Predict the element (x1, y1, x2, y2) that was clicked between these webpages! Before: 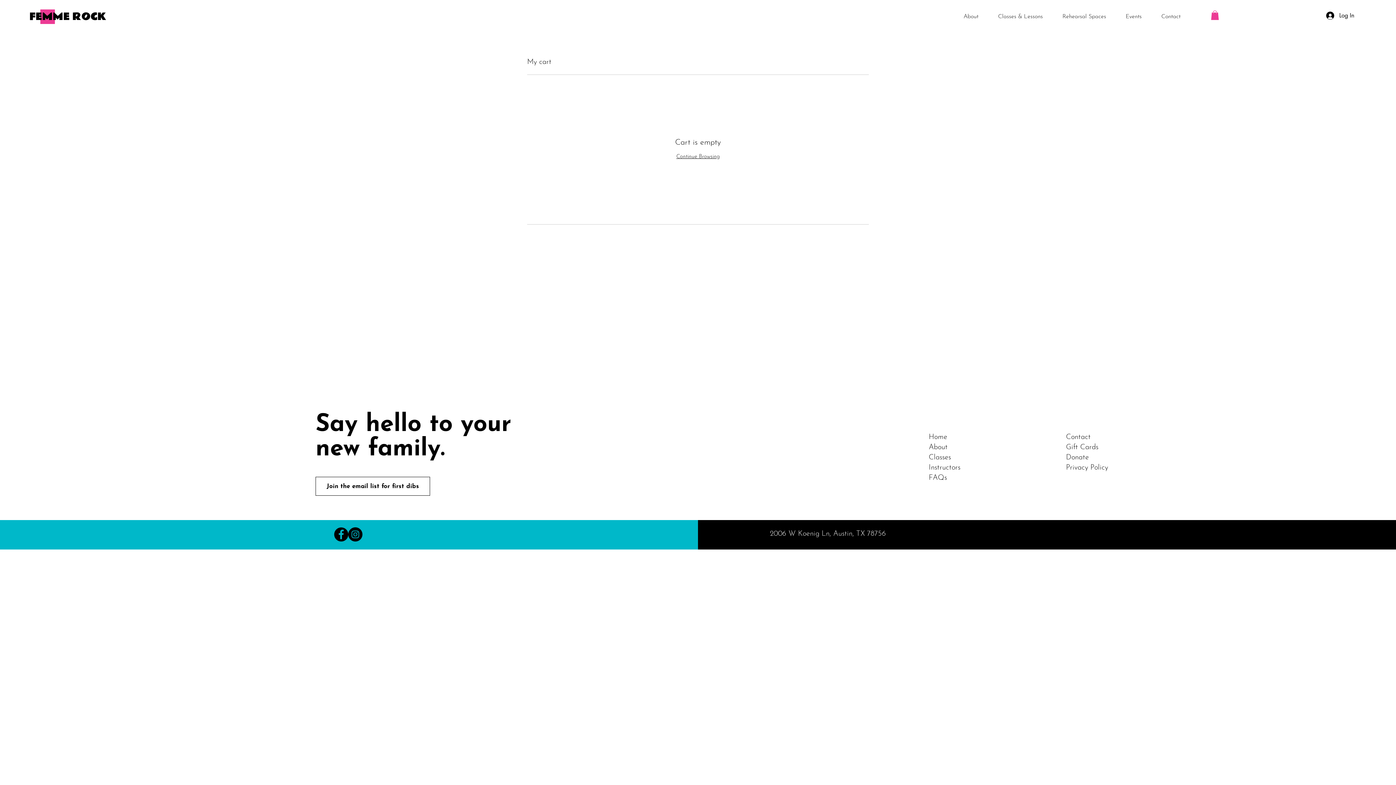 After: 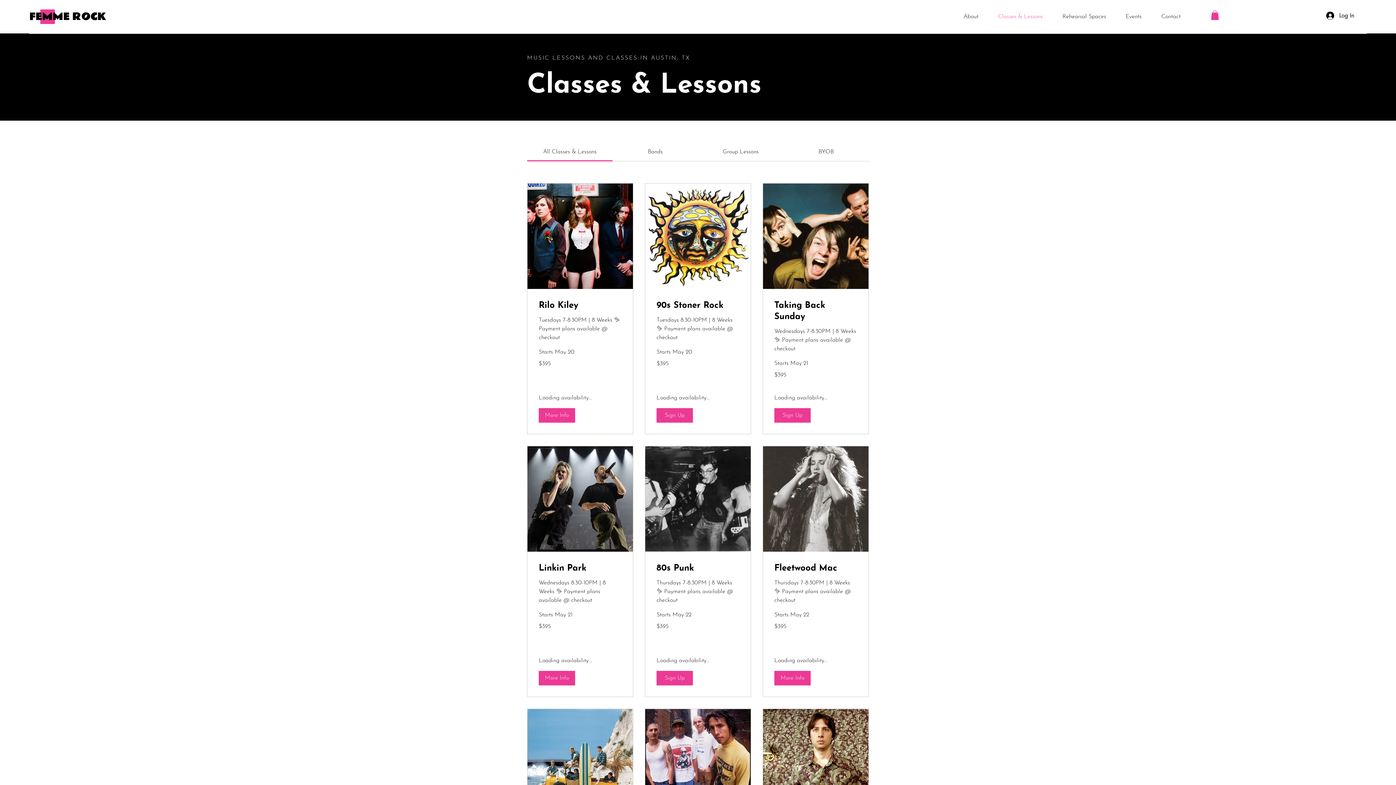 Action: bbox: (929, 454, 951, 461) label: Classes